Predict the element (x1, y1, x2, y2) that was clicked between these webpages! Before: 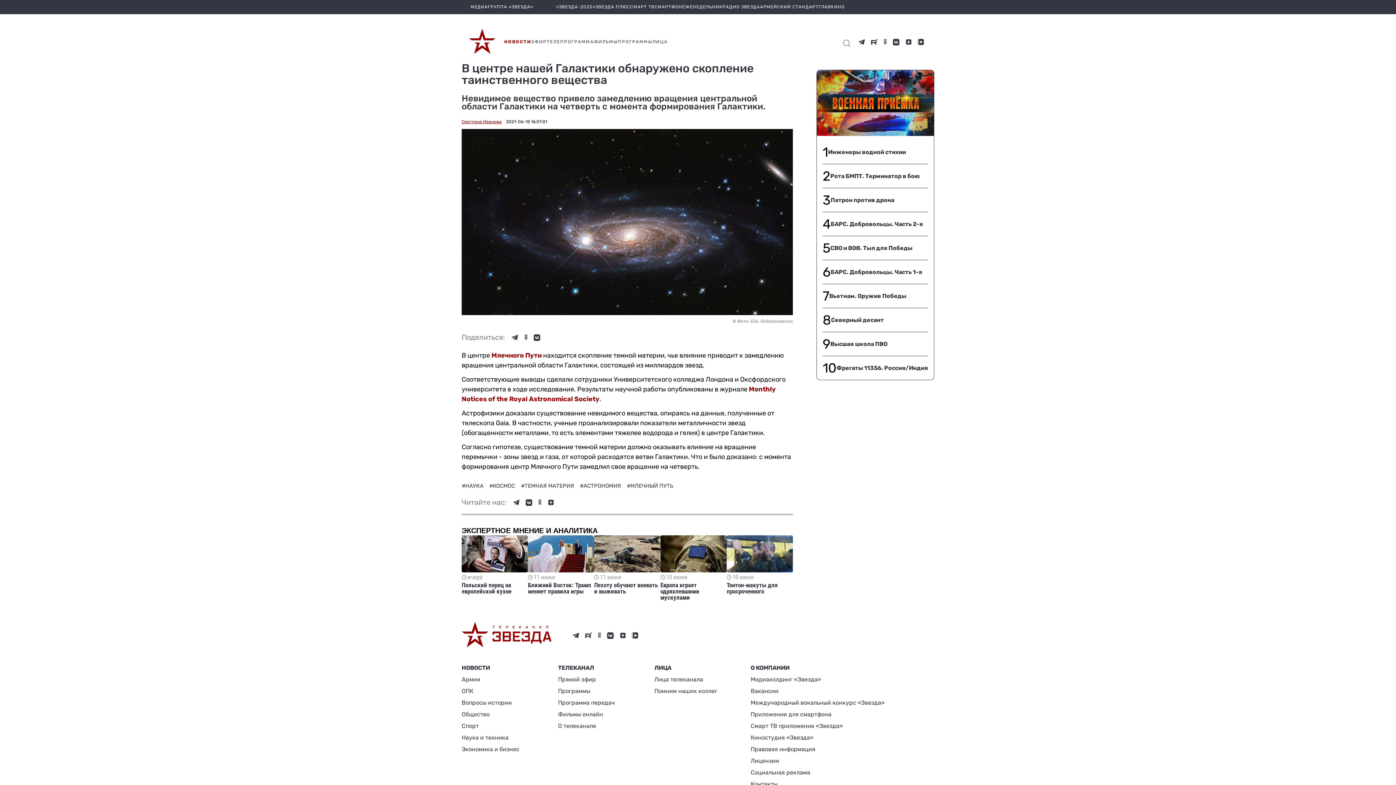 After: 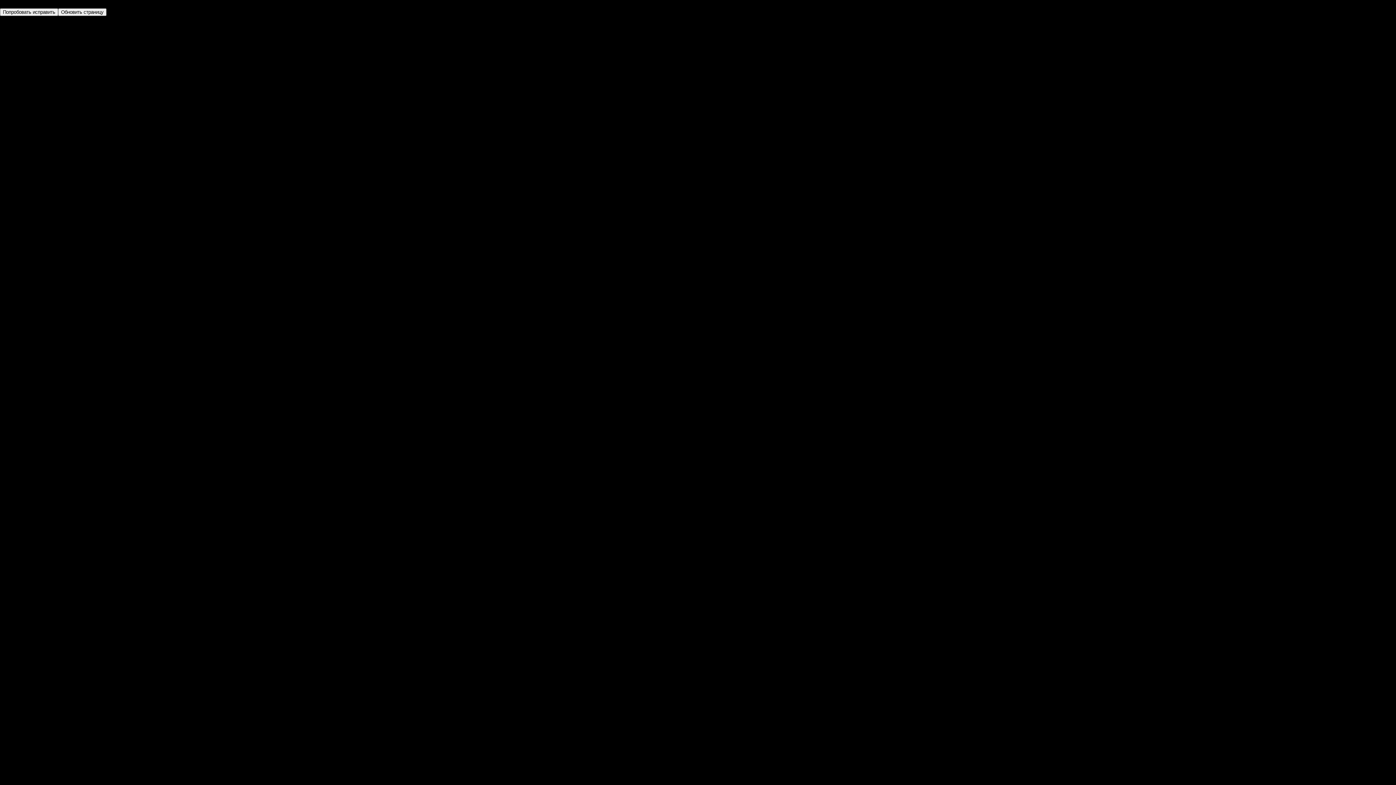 Action: label: ТЕЛЕПРОГРАММА bbox: (546, 39, 594, 44)